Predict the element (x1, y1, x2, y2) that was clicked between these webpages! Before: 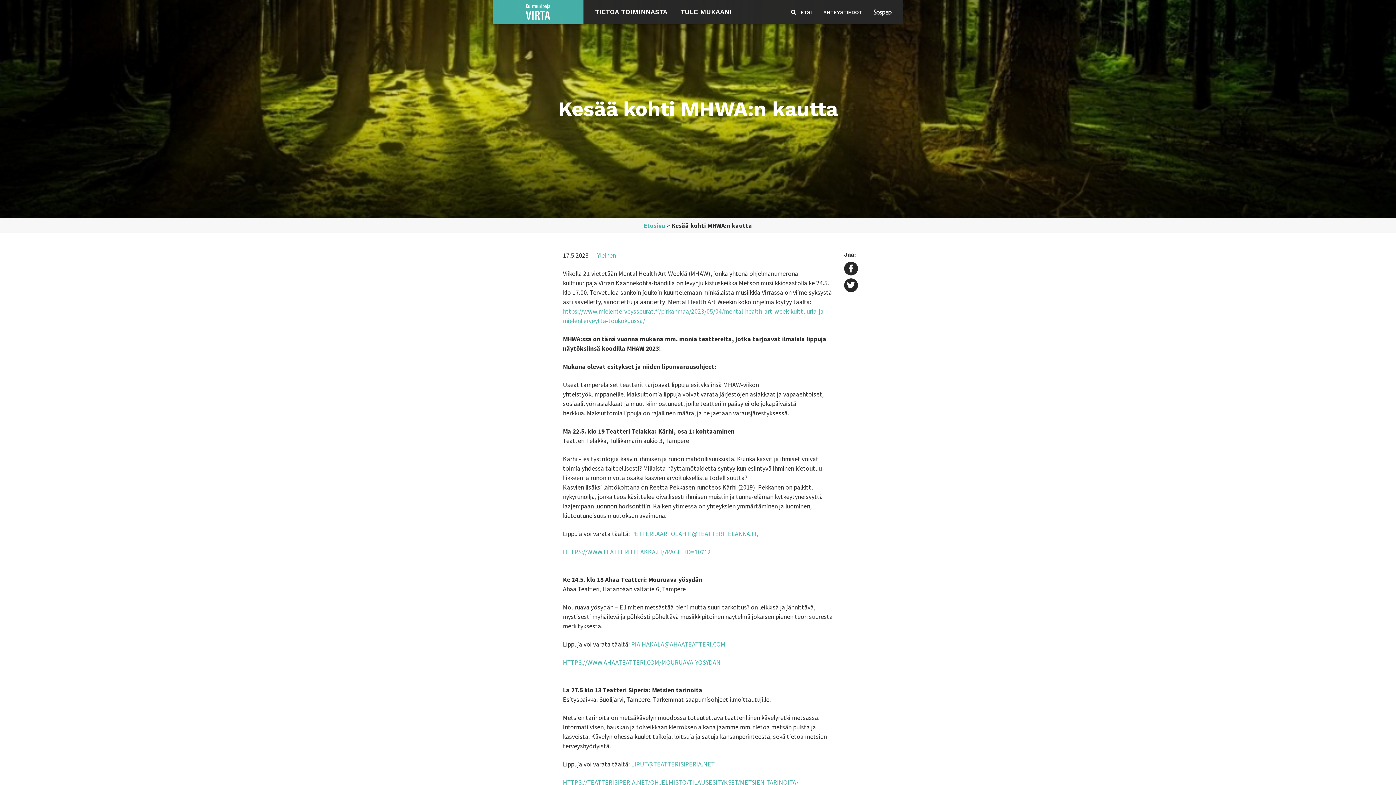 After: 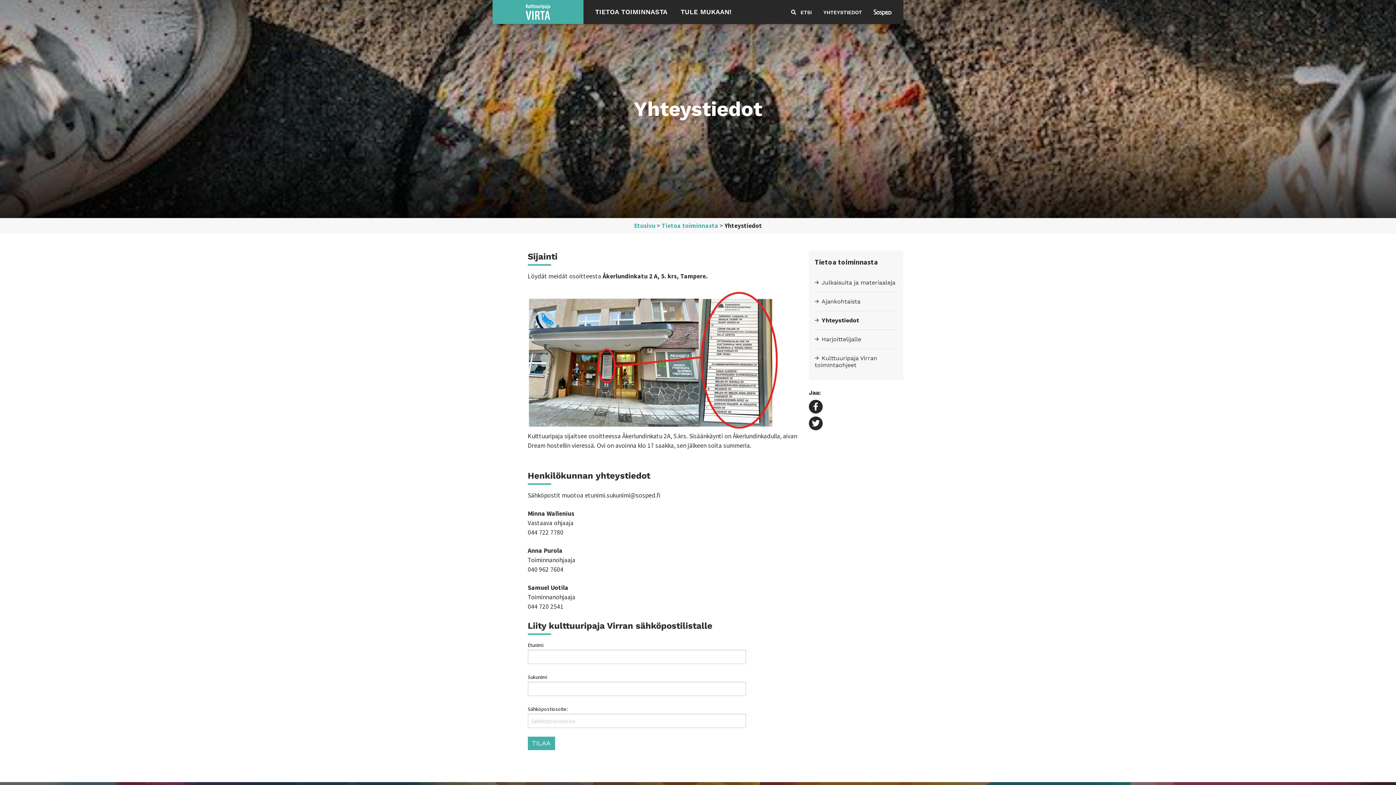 Action: label: YHTEYSTIEDOT bbox: (823, 8, 862, 16)